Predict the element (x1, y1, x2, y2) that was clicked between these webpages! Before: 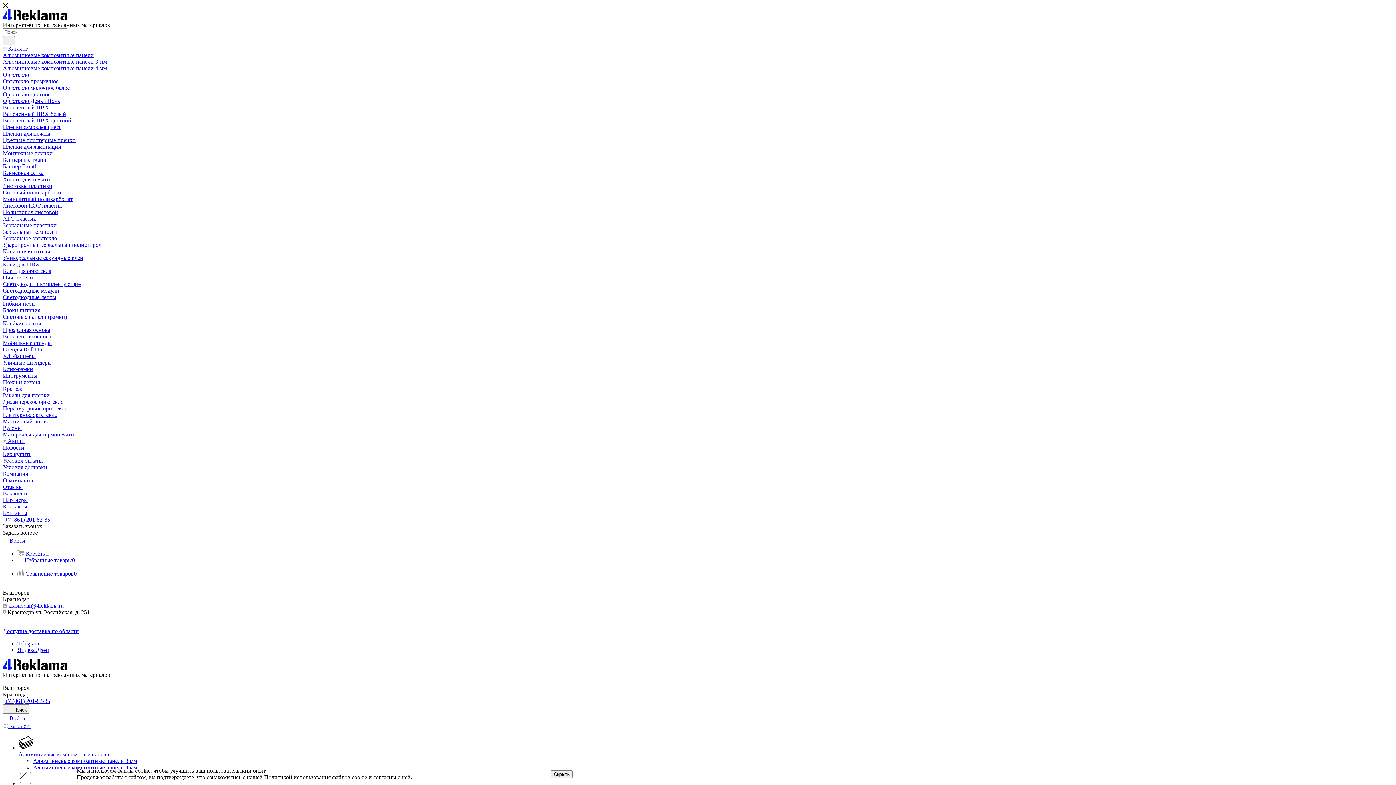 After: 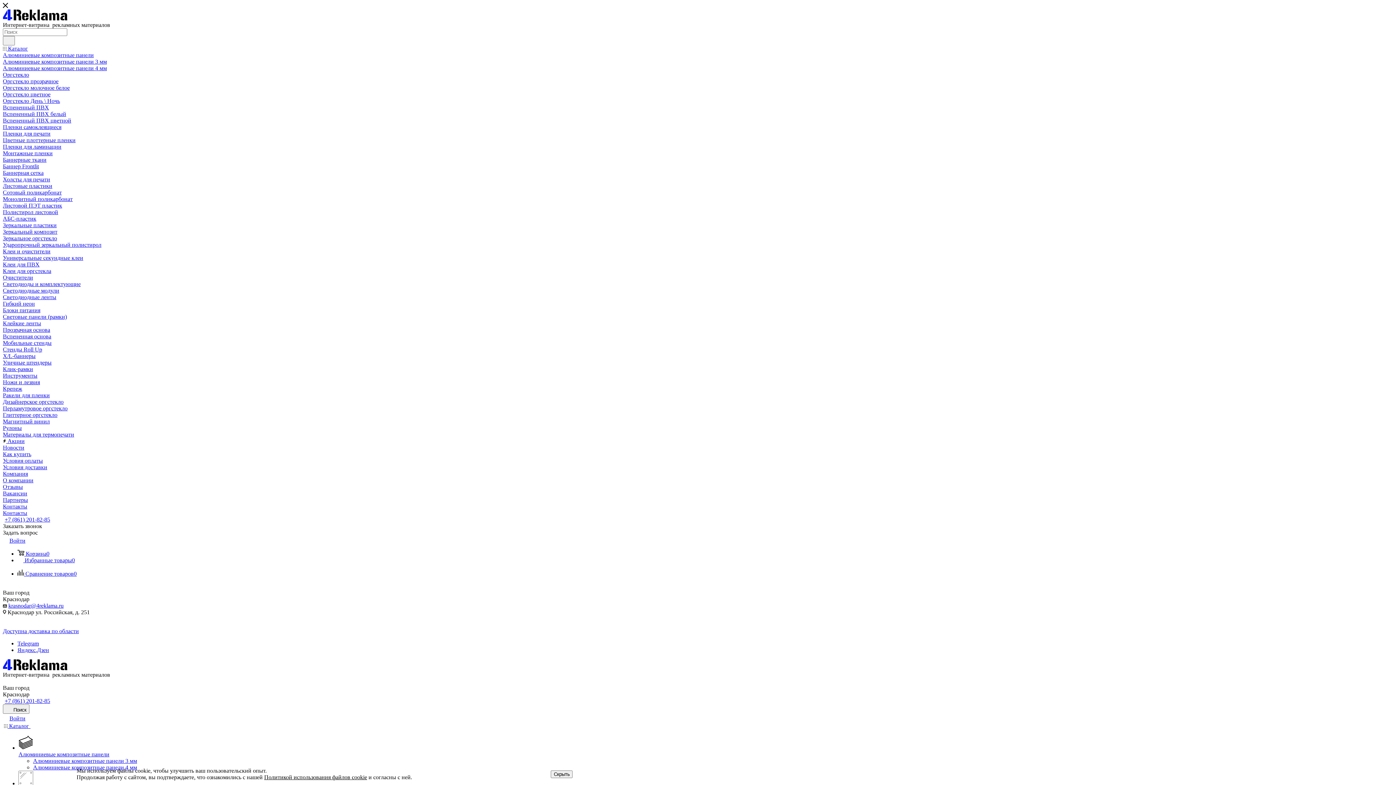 Action: bbox: (2, 84, 69, 90) label: Оргстекло молочное белое